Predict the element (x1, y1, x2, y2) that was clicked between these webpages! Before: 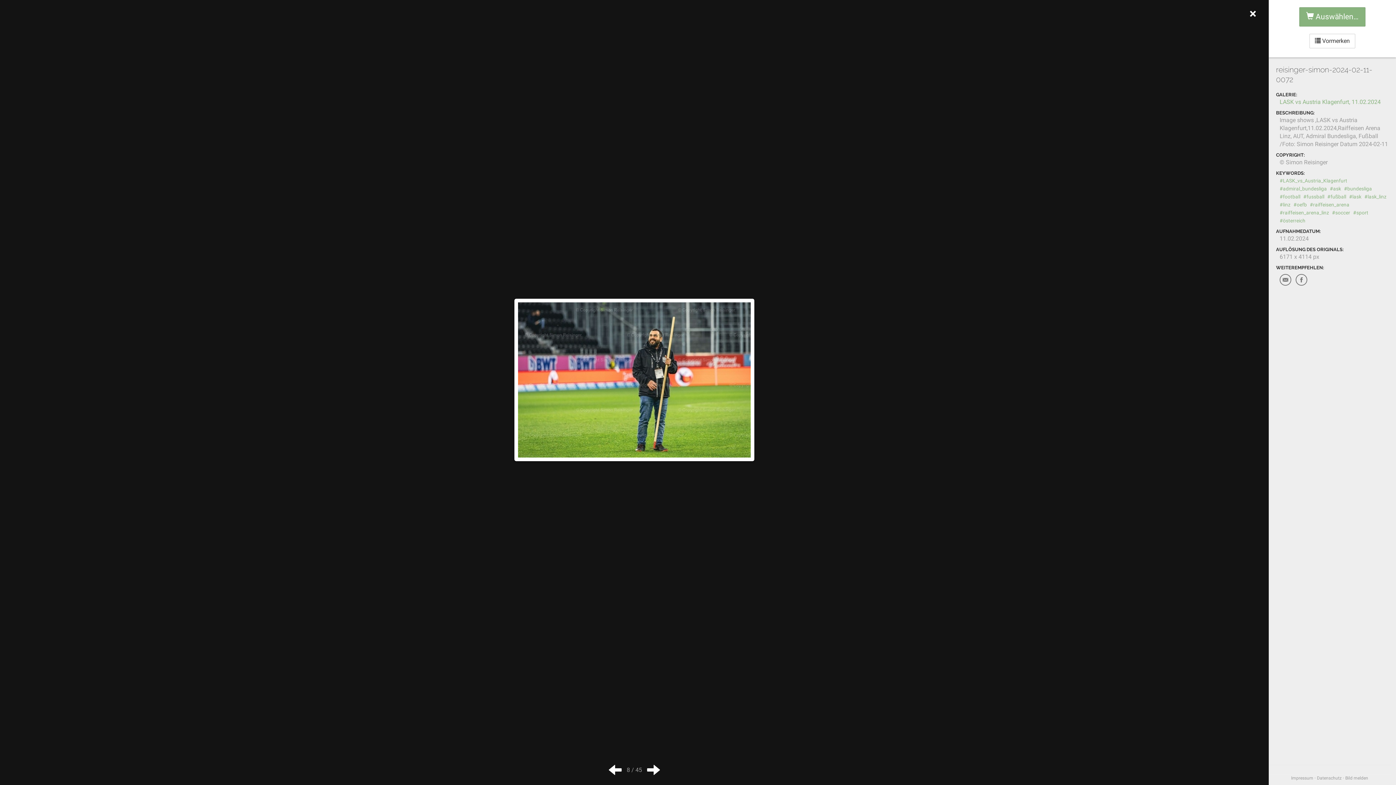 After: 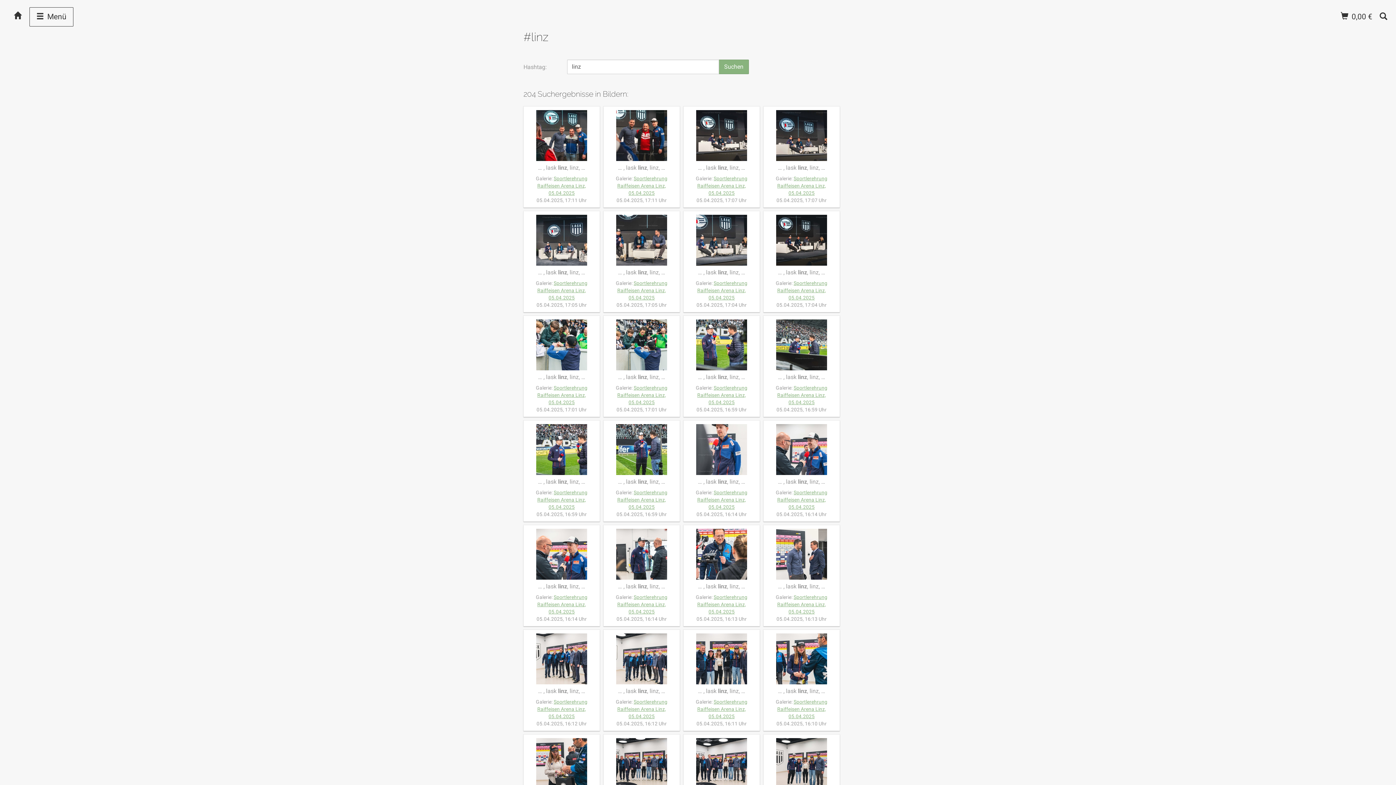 Action: label: #linz bbox: (1280, 201, 1290, 207)